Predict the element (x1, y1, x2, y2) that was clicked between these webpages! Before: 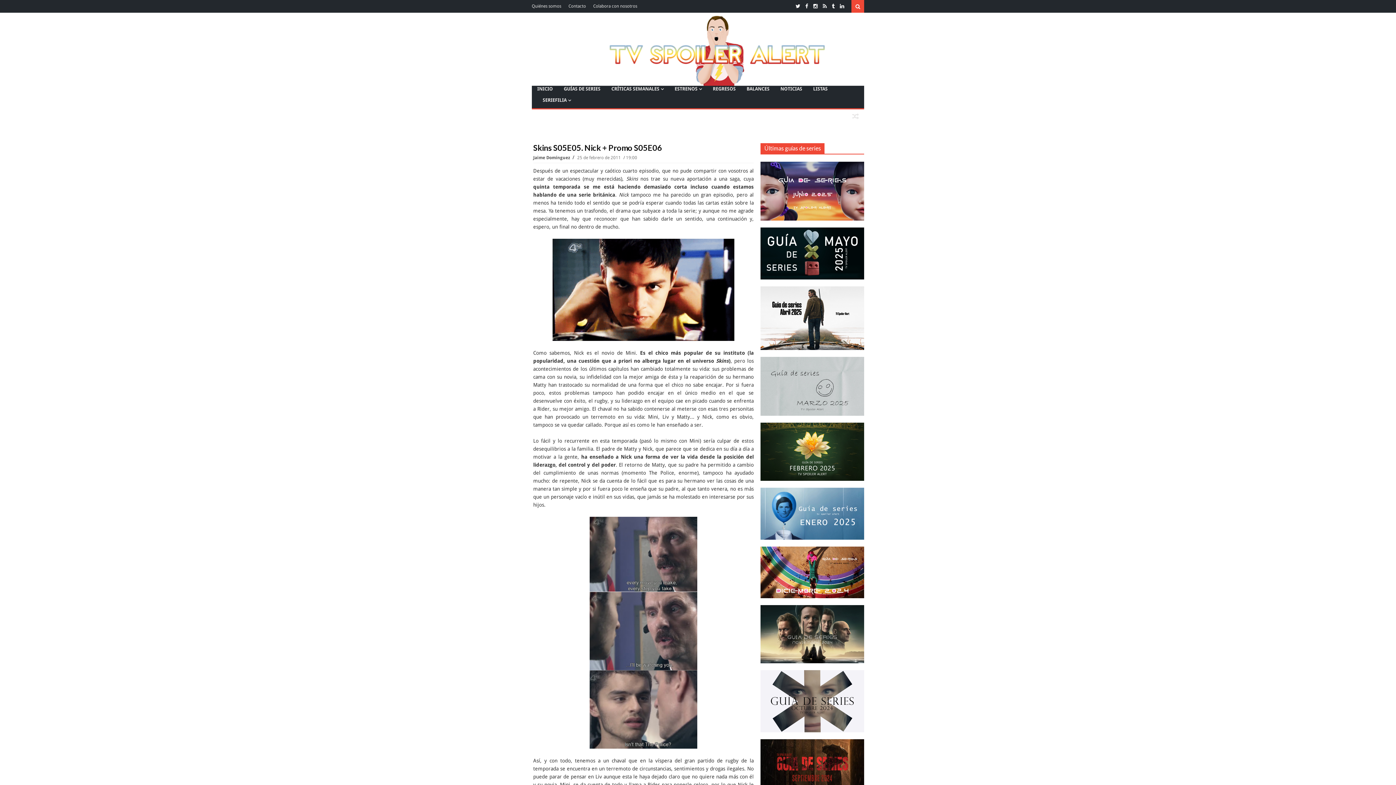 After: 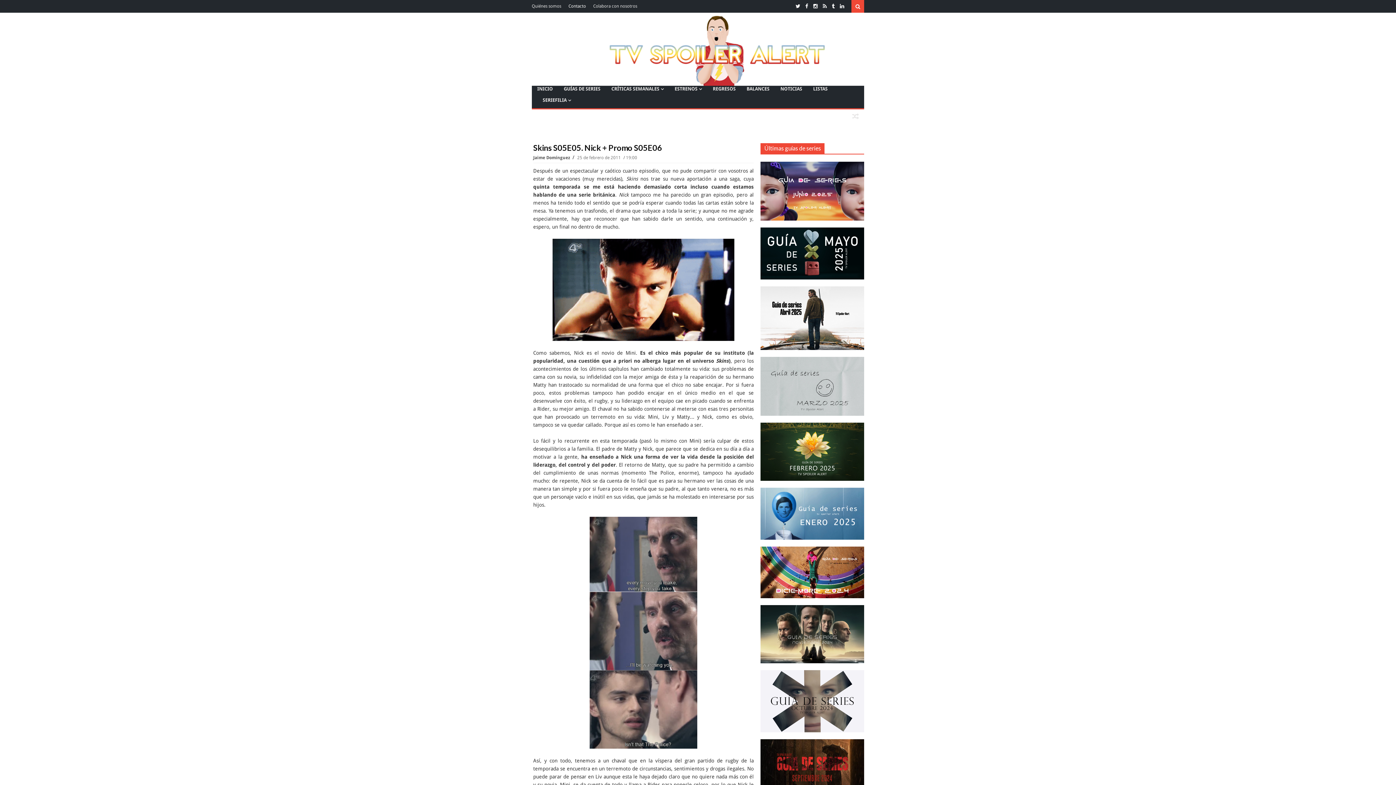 Action: label: Contacto bbox: (568, 0, 586, 12)